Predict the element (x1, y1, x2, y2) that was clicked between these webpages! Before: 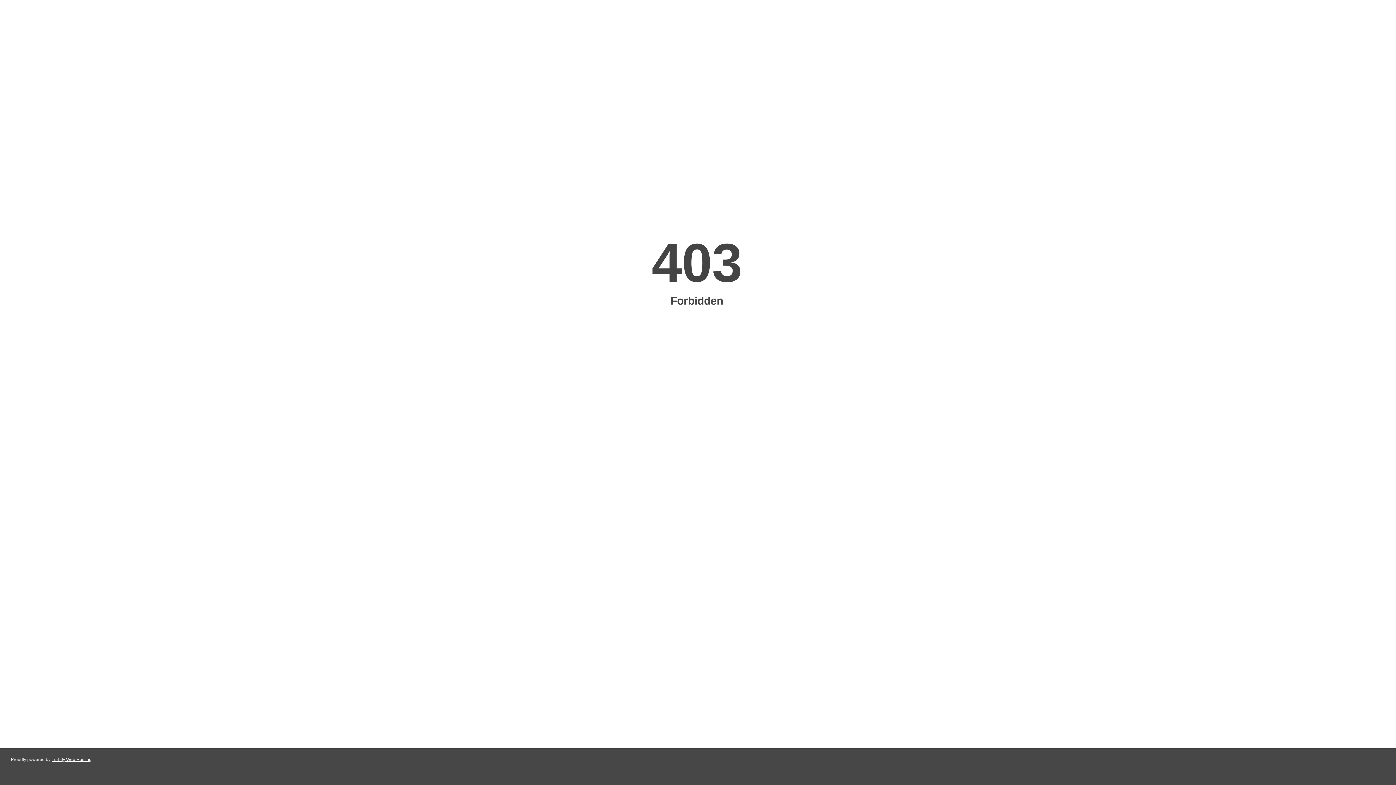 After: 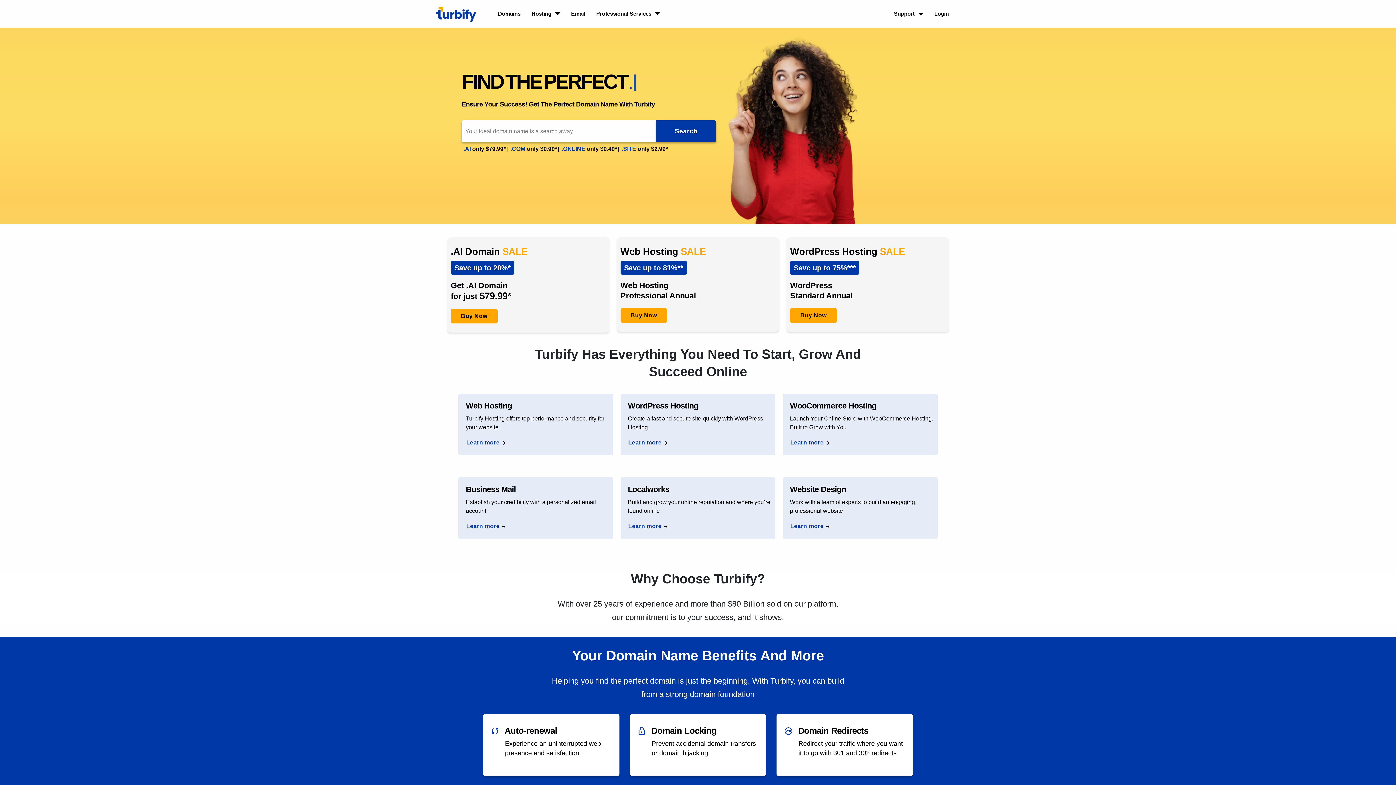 Action: label: Turbify Web Hosting bbox: (51, 757, 91, 762)